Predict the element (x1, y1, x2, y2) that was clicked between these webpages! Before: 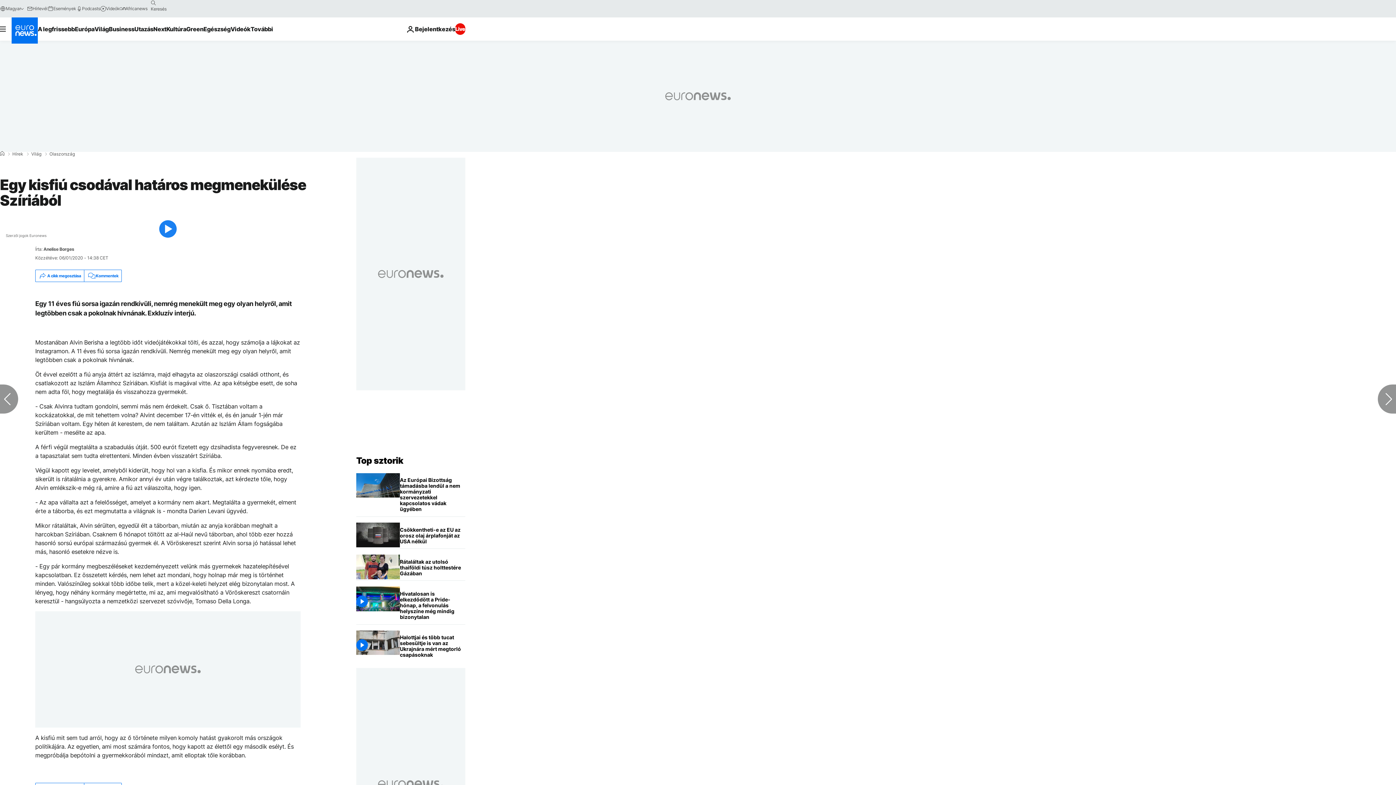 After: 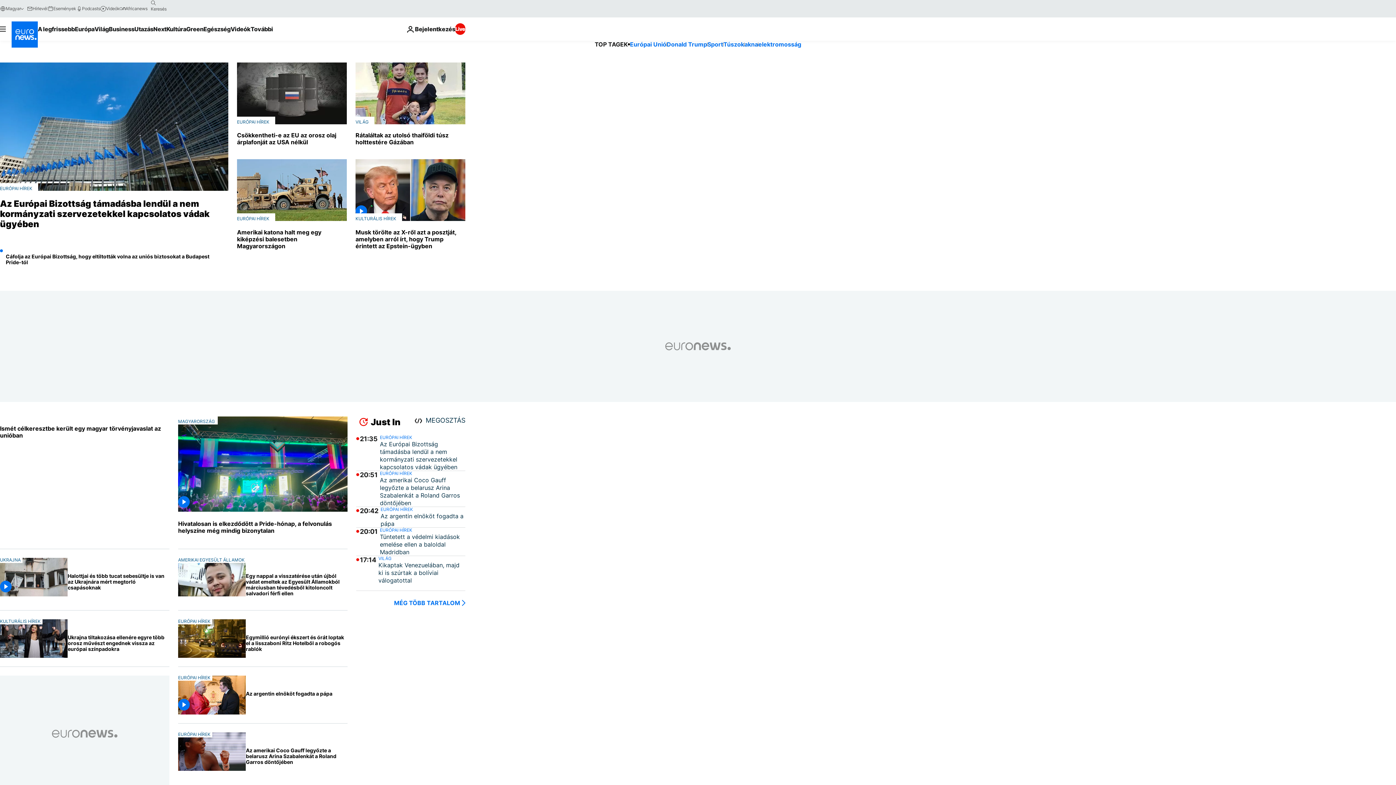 Action: bbox: (11, 17, 37, 43) label: Menj a kezdőlapra